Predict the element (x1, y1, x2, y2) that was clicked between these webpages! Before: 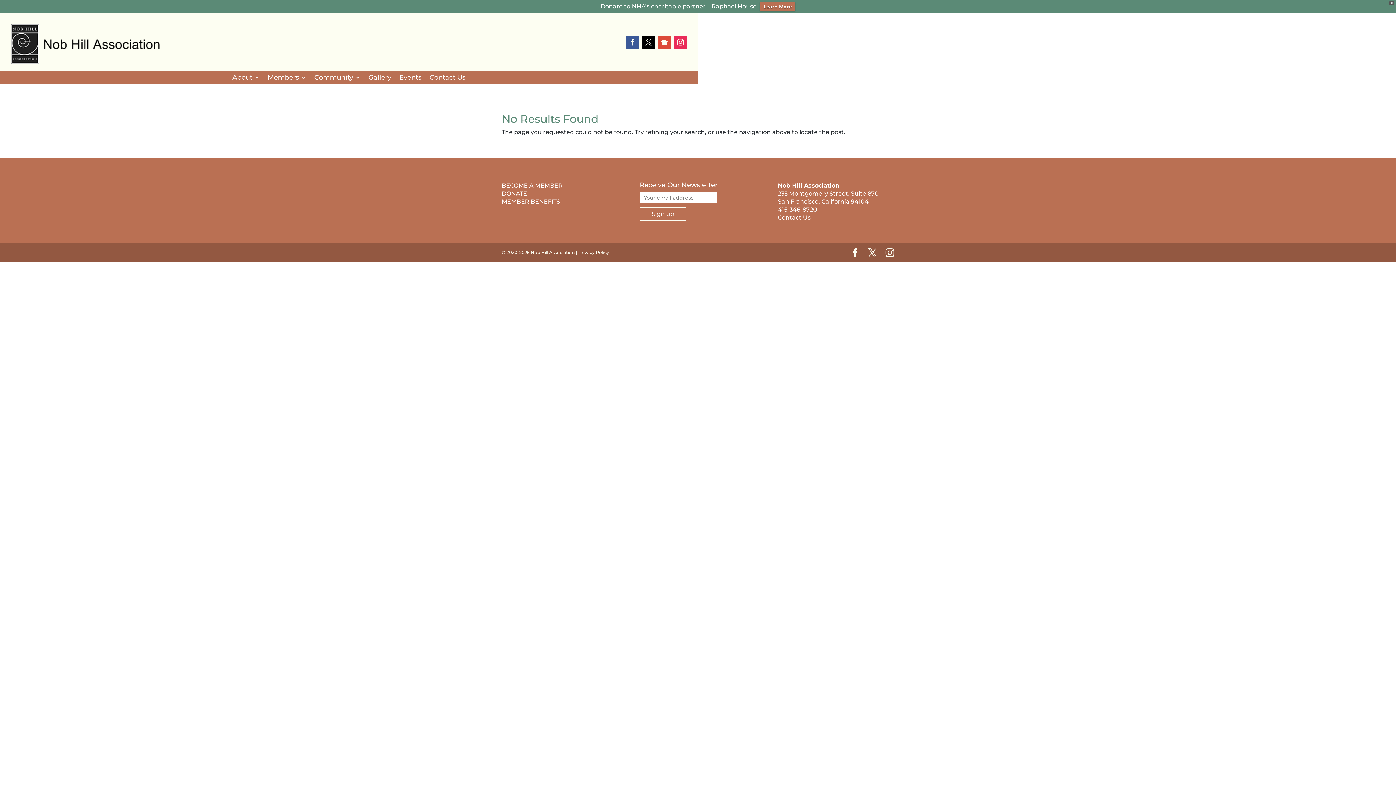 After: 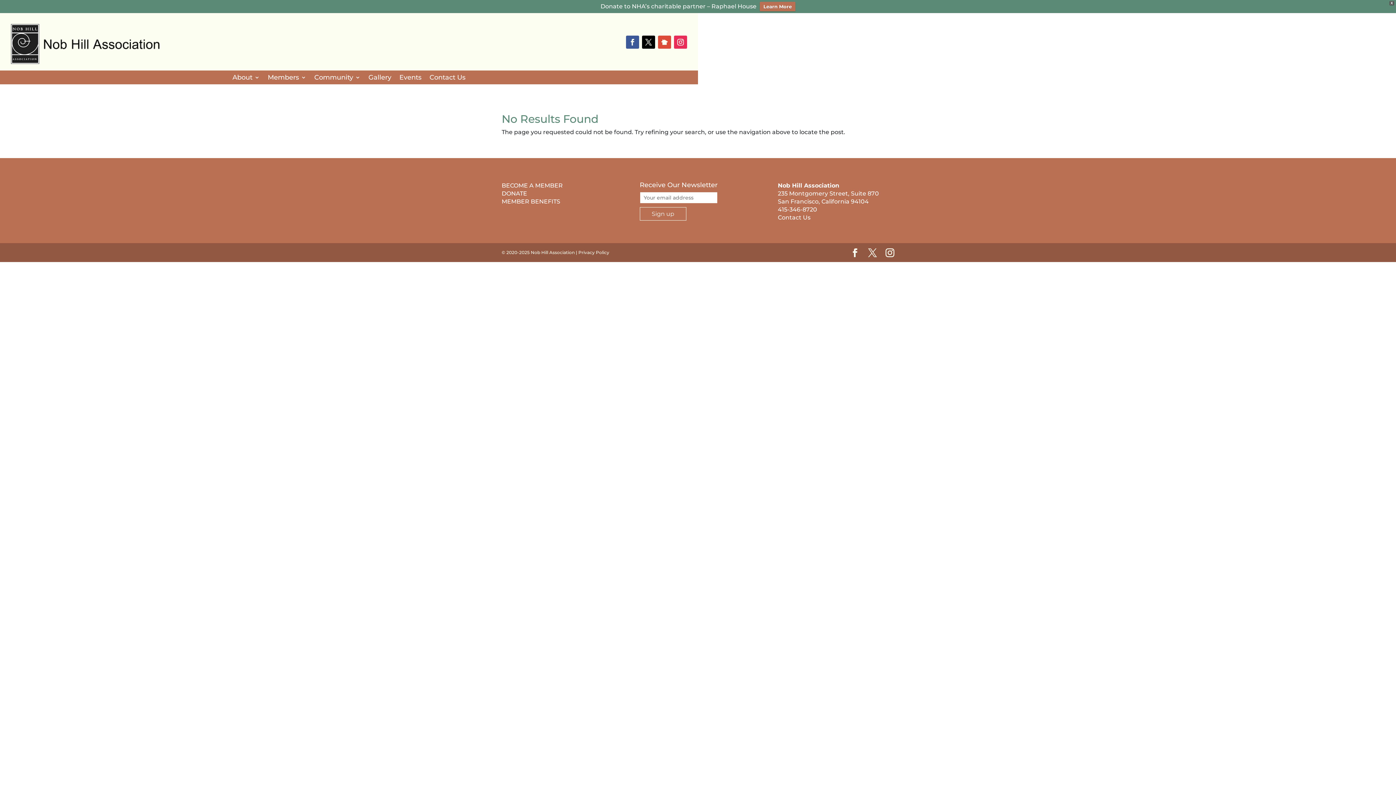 Action: bbox: (674, 35, 687, 48)